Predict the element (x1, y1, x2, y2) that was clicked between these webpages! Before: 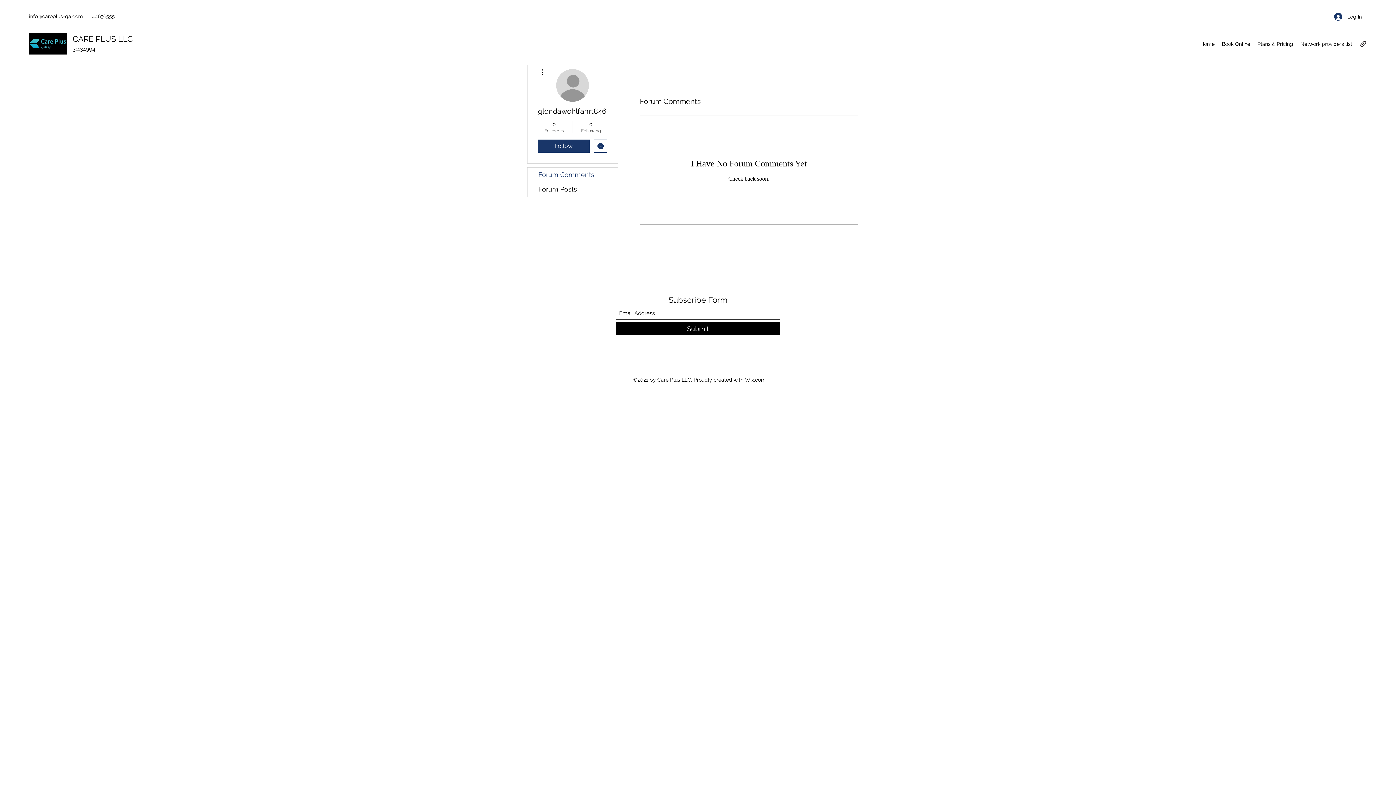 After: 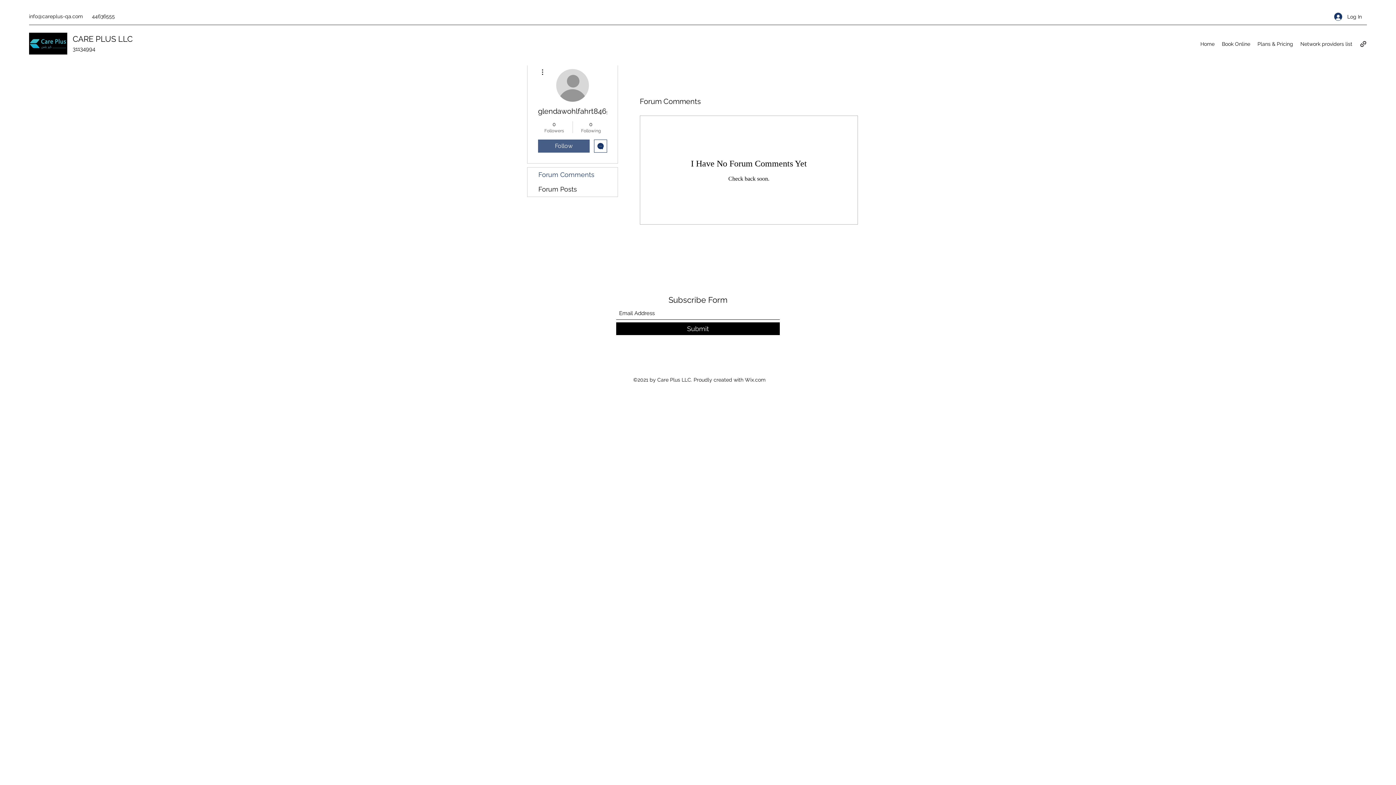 Action: label: Follow bbox: (538, 139, 589, 152)